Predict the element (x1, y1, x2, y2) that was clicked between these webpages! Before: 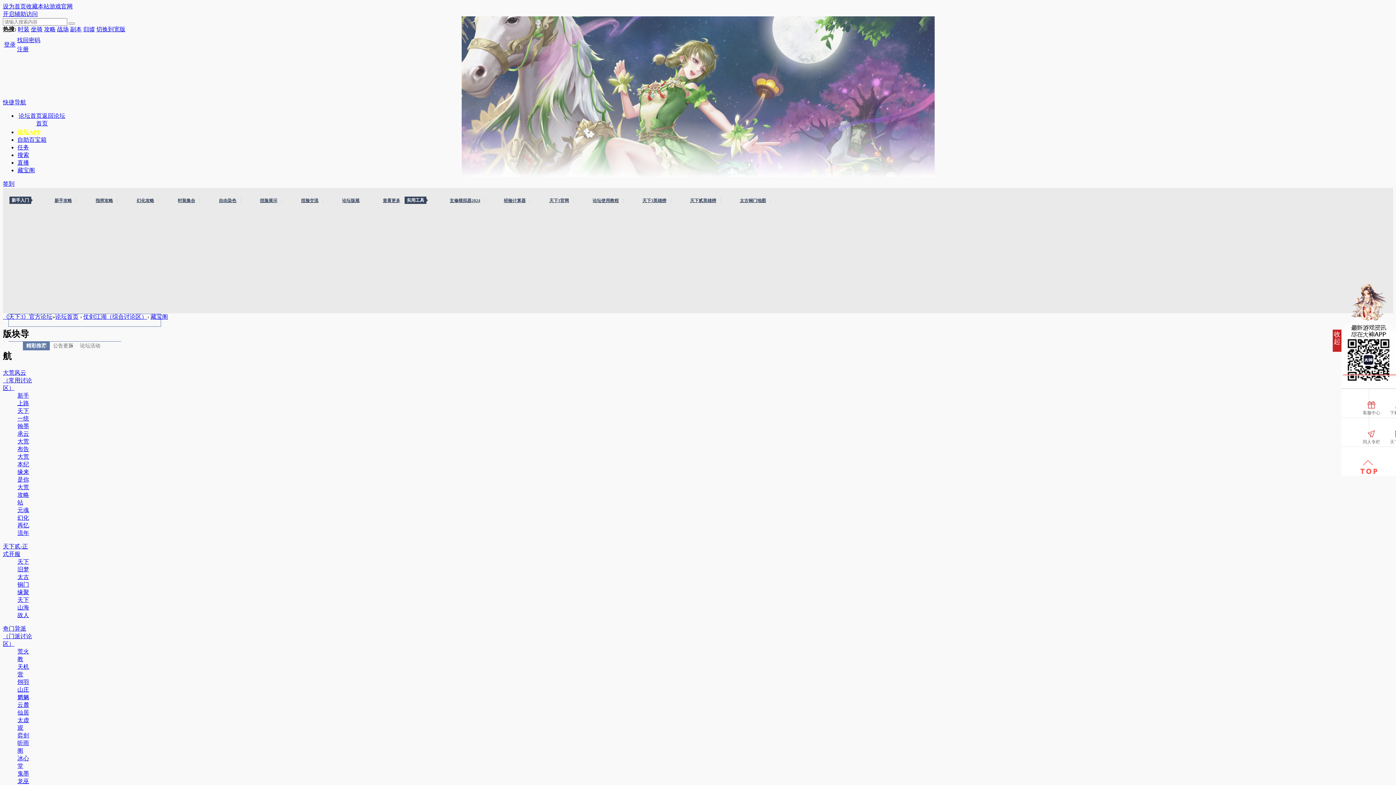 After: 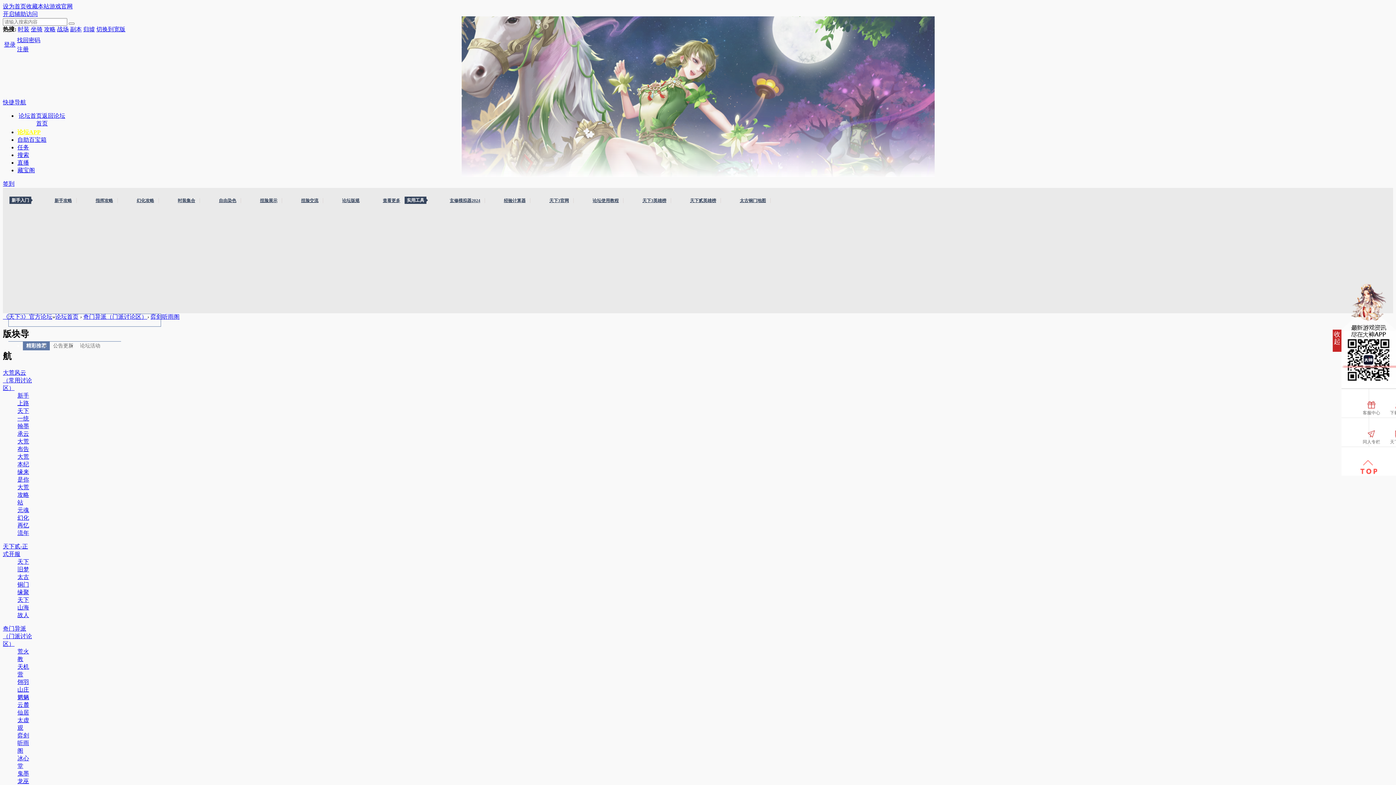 Action: label: 弈剑听雨阁 bbox: (17, 732, 29, 754)